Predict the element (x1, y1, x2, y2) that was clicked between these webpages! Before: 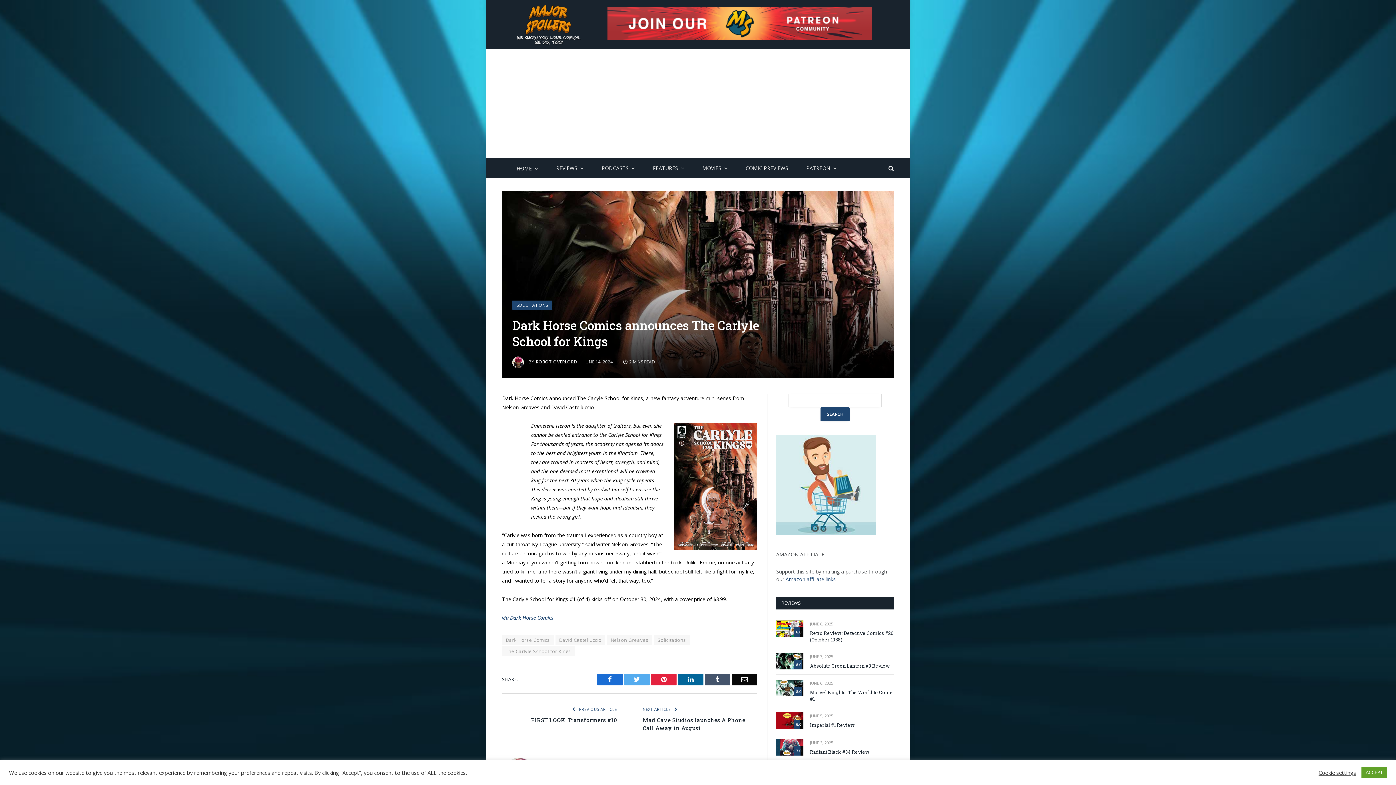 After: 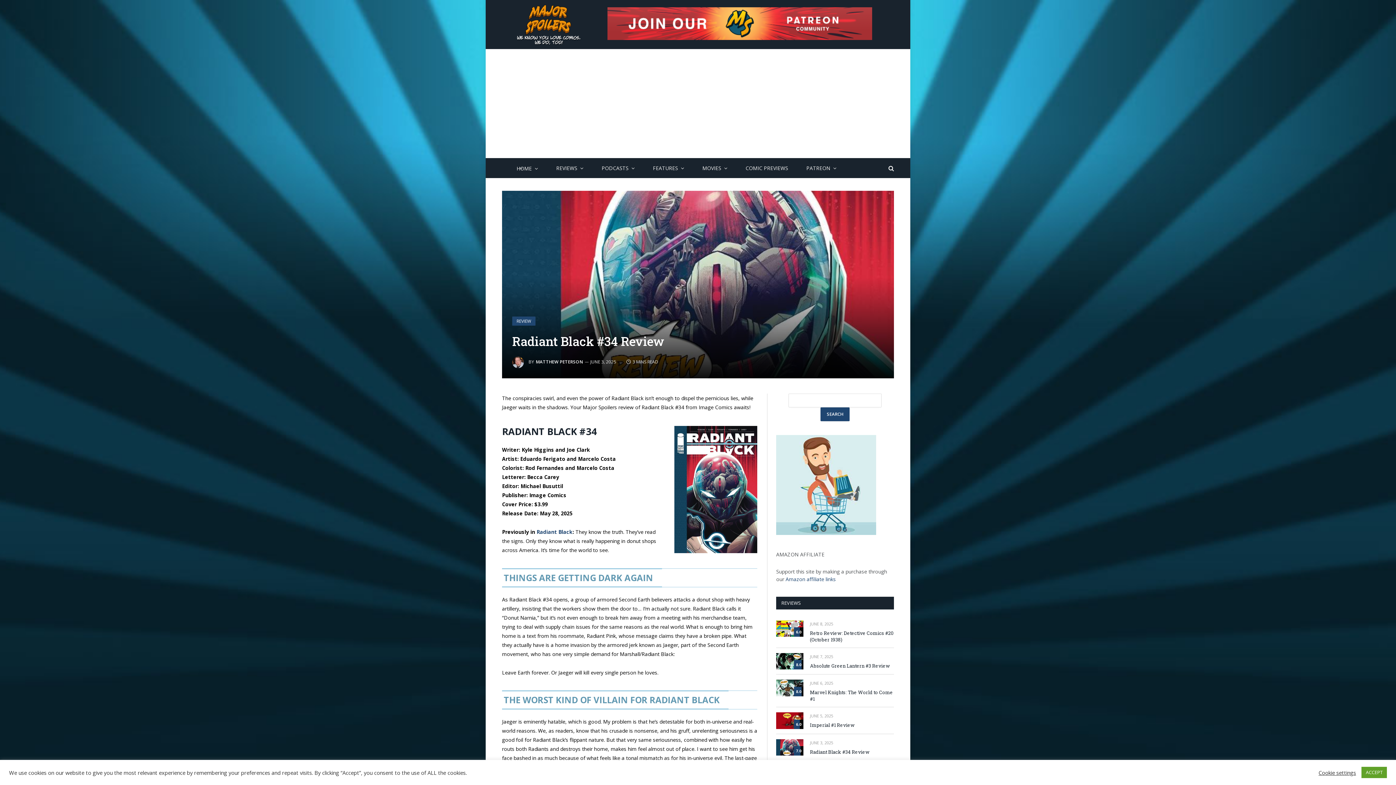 Action: label: Radiant Black #34 Review bbox: (810, 748, 894, 755)